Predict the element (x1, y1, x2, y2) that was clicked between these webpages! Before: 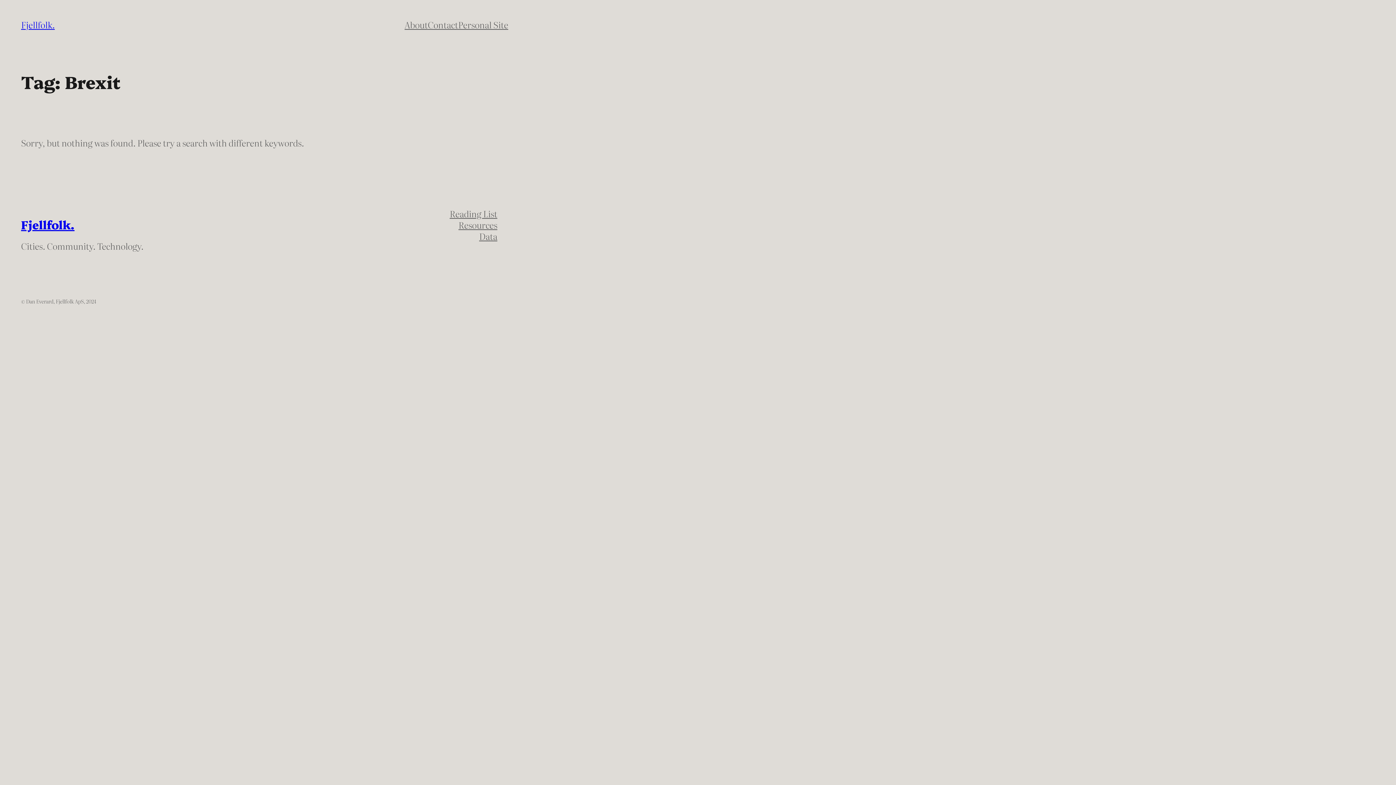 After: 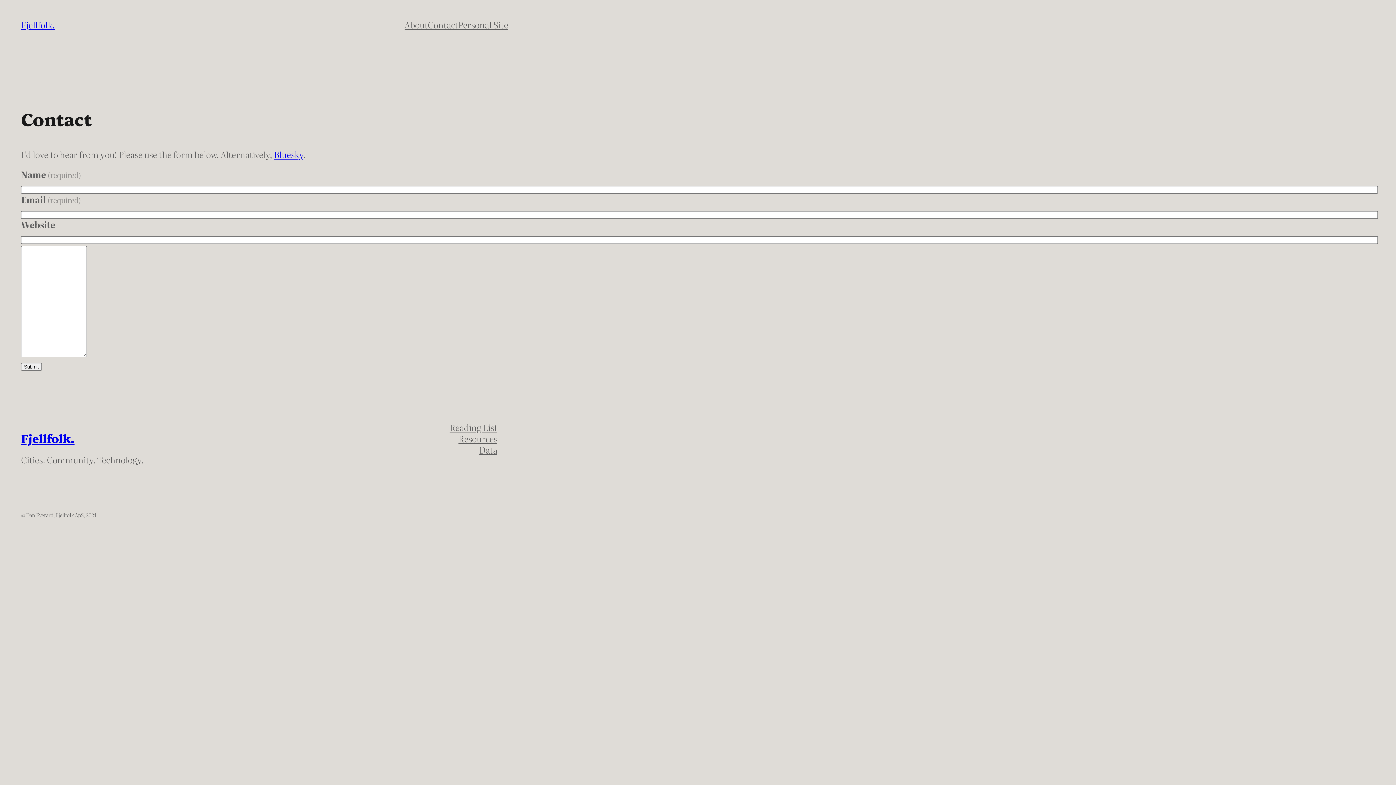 Action: bbox: (427, 18, 458, 30) label: Contact